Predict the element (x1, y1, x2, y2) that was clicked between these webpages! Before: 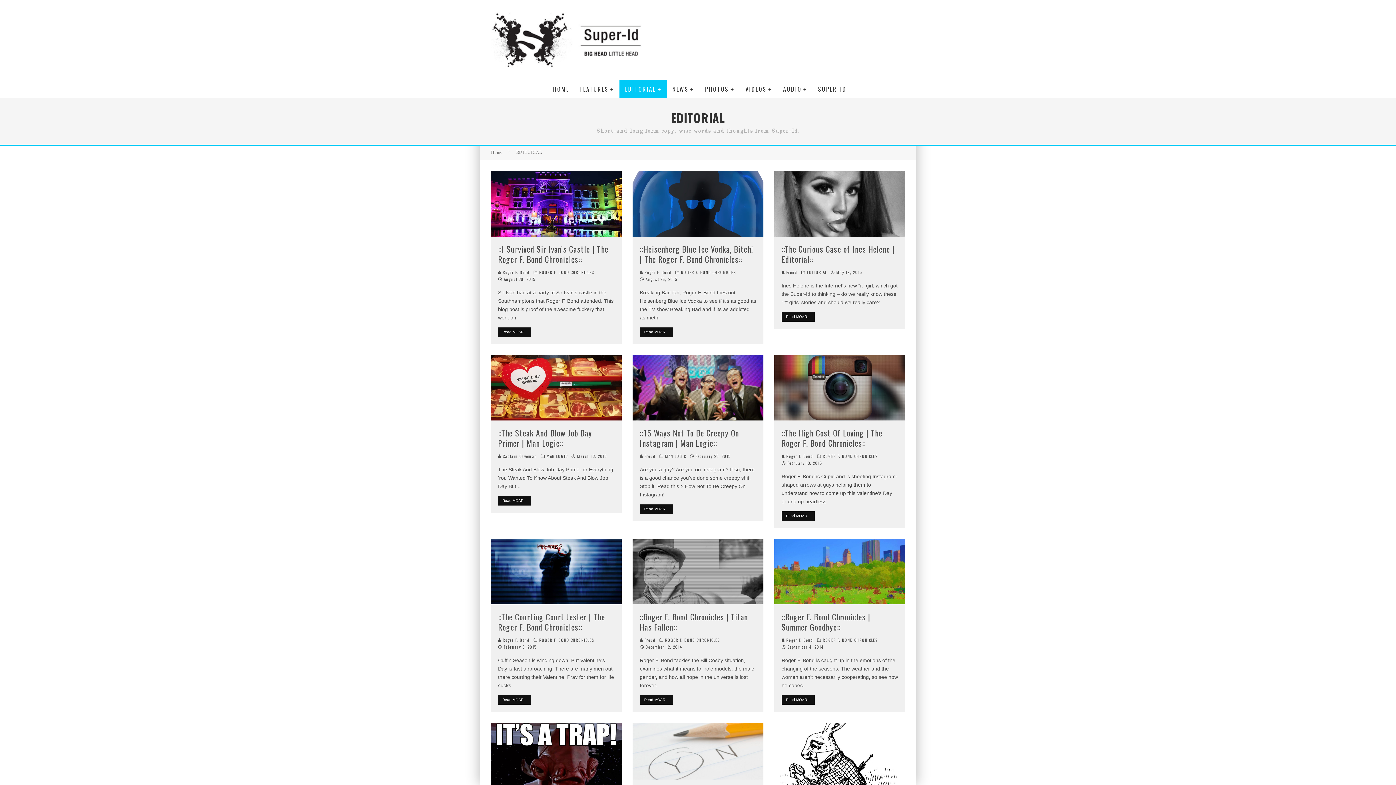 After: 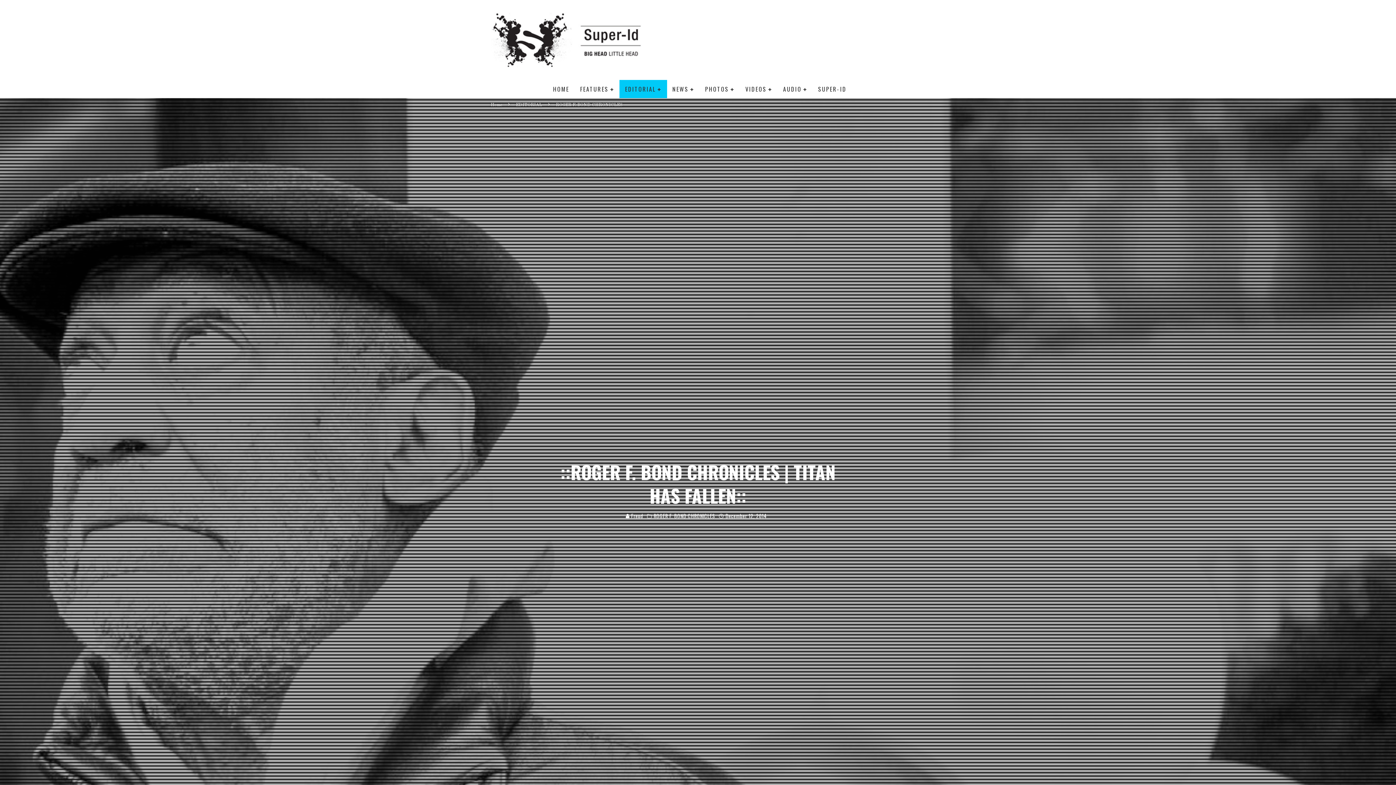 Action: bbox: (640, 611, 748, 633) label: ::Roger F. Bond Chronicles | Titan Has Fallen::